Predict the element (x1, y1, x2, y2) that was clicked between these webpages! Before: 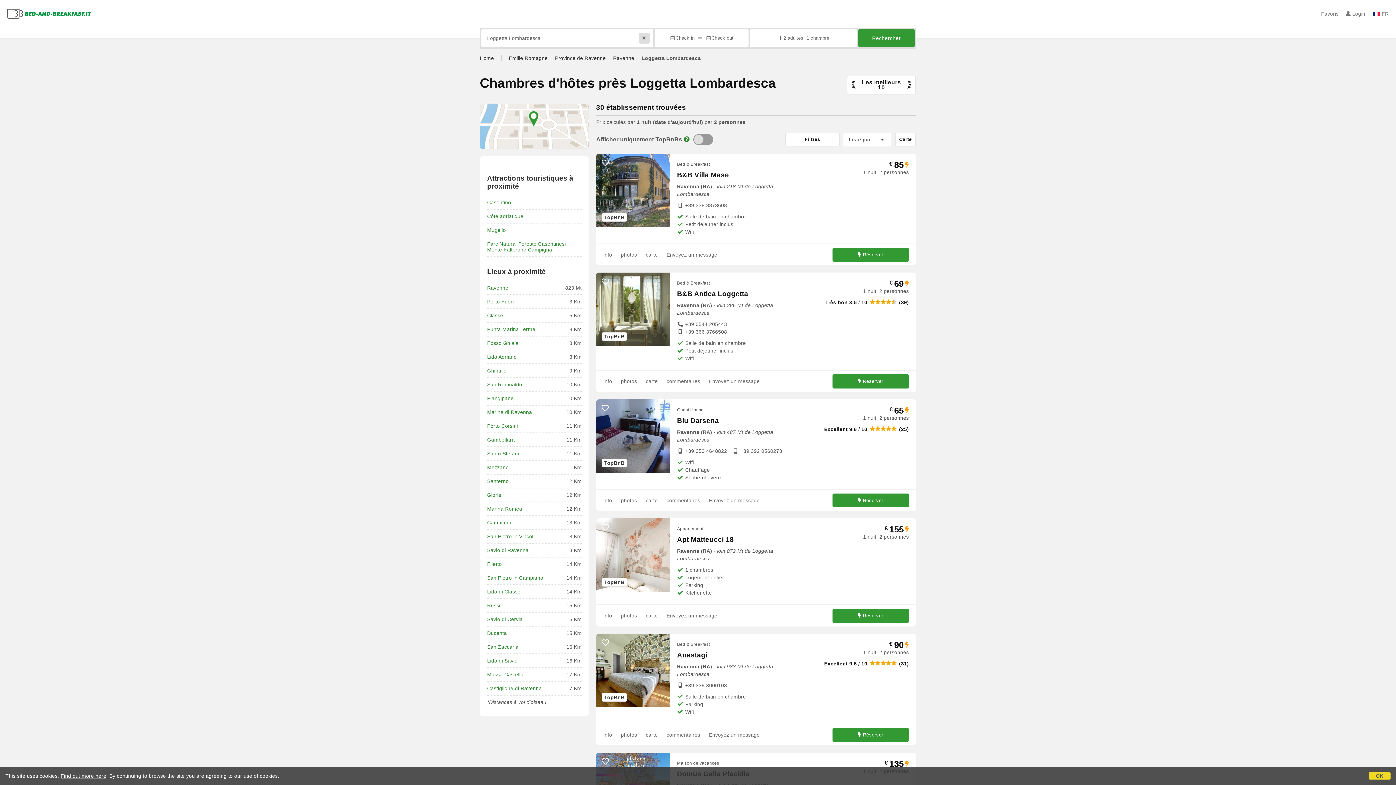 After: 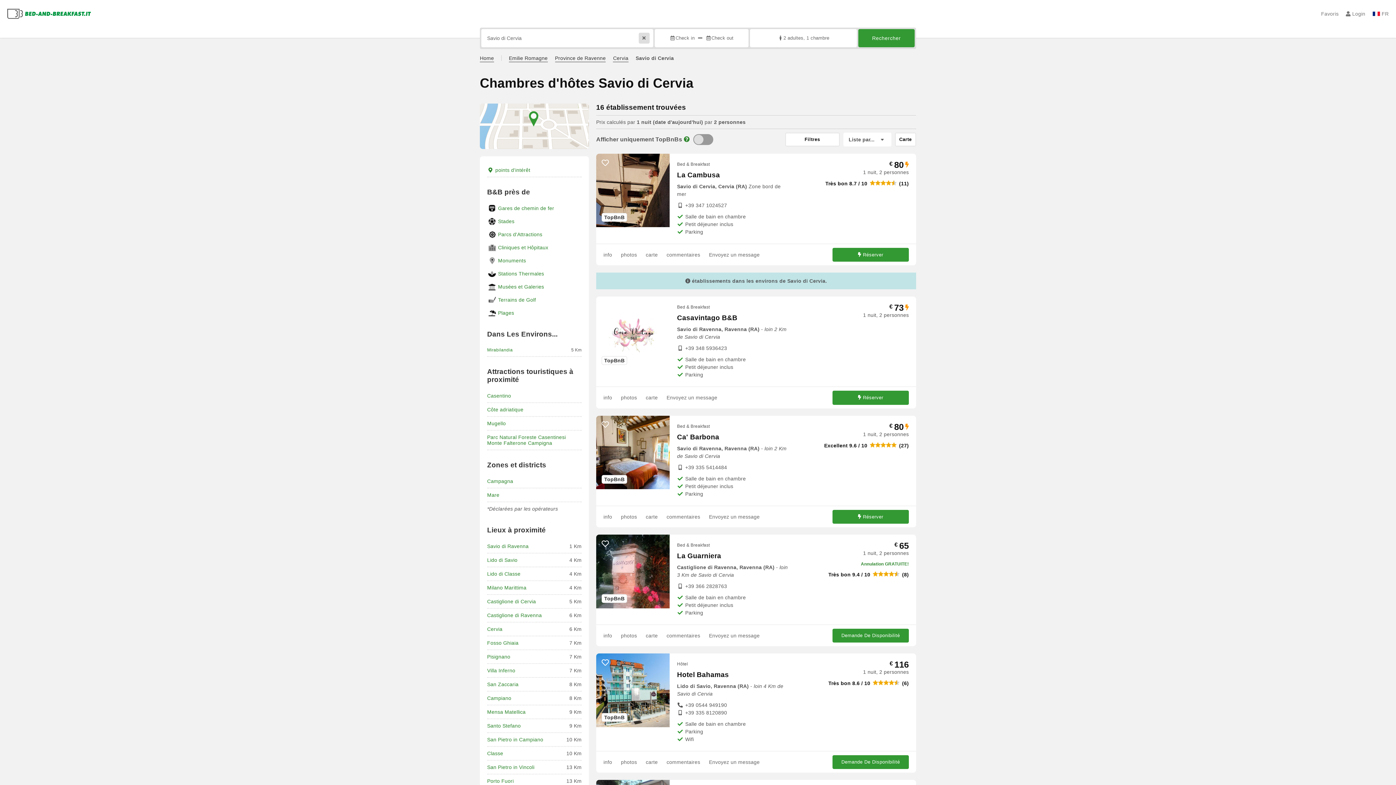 Action: label: Savio di Cervia bbox: (487, 616, 522, 622)